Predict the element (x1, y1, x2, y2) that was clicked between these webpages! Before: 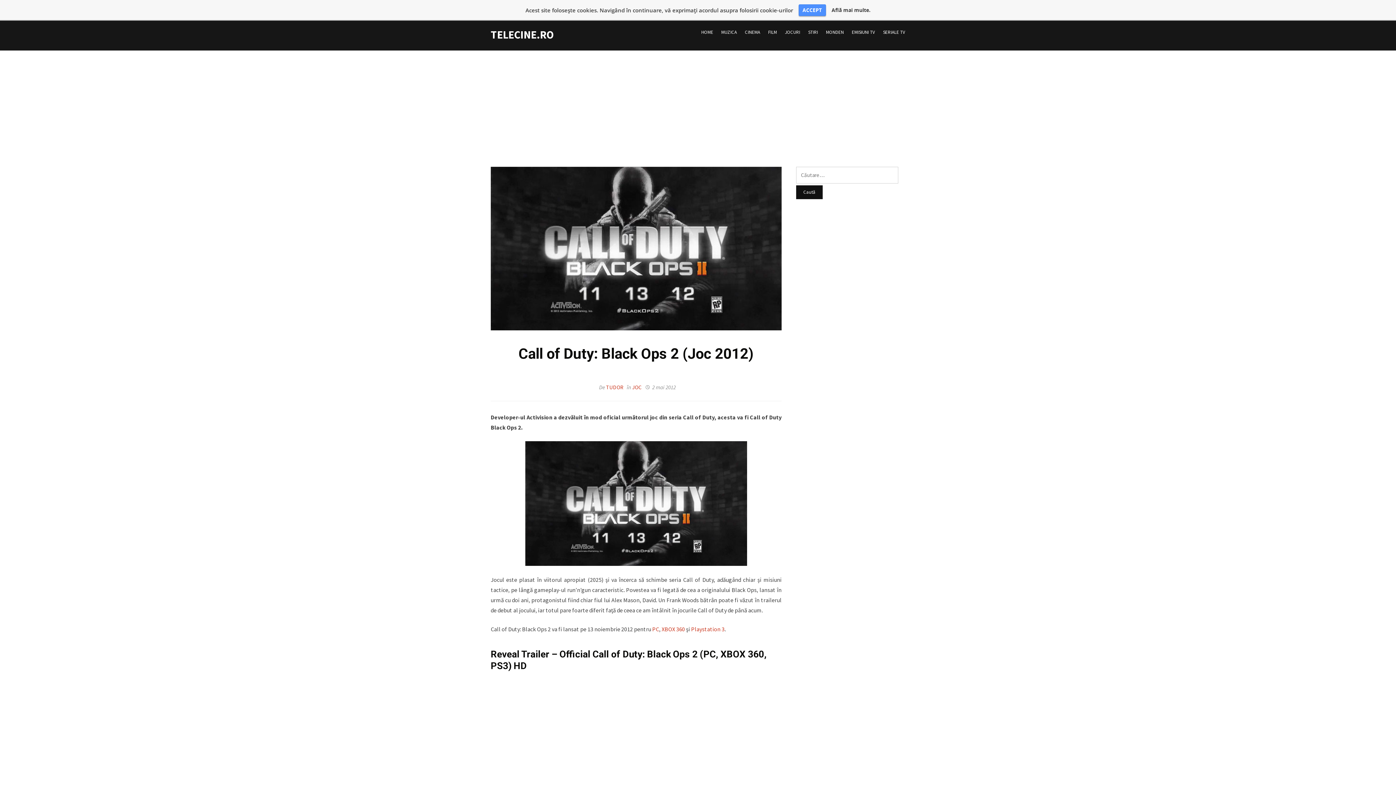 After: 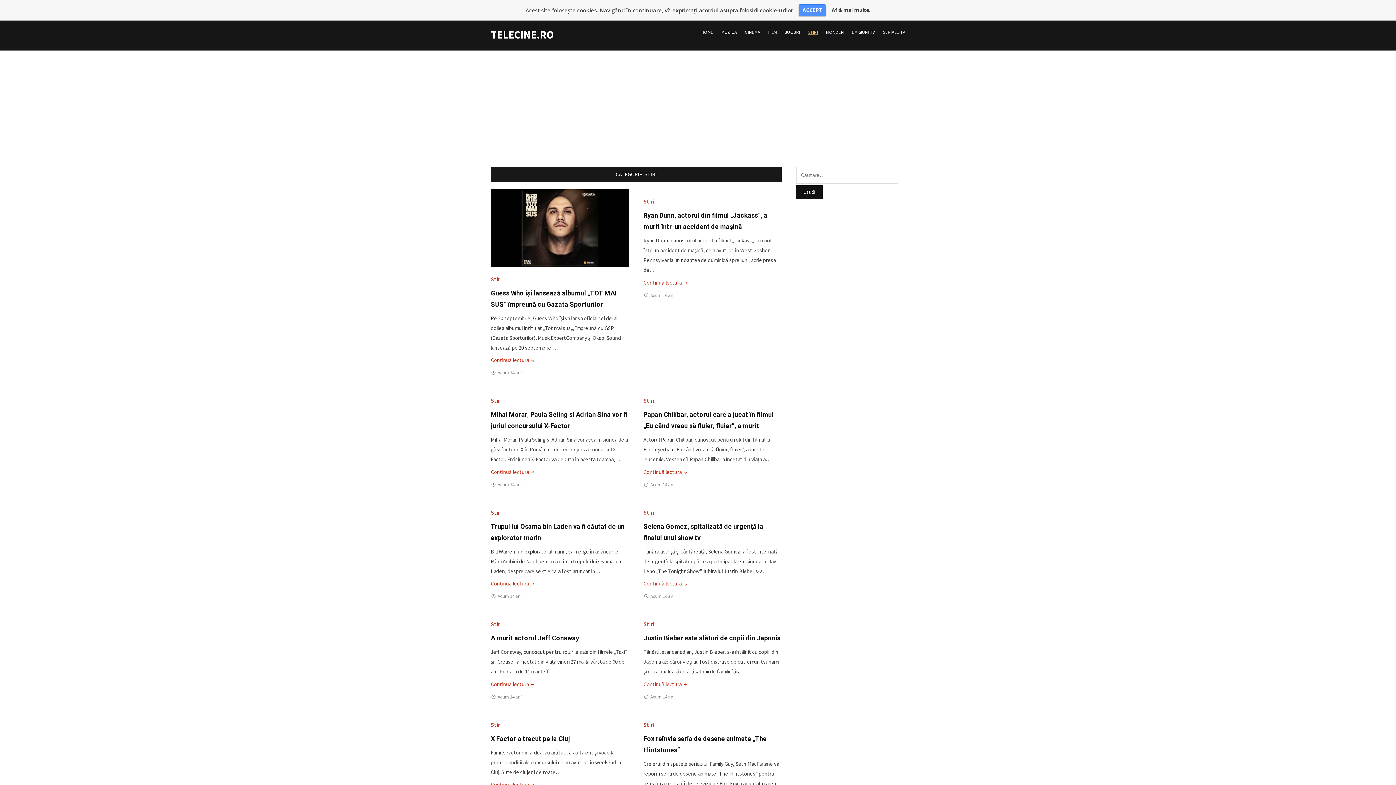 Action: bbox: (808, 28, 818, 36) label: STIRI